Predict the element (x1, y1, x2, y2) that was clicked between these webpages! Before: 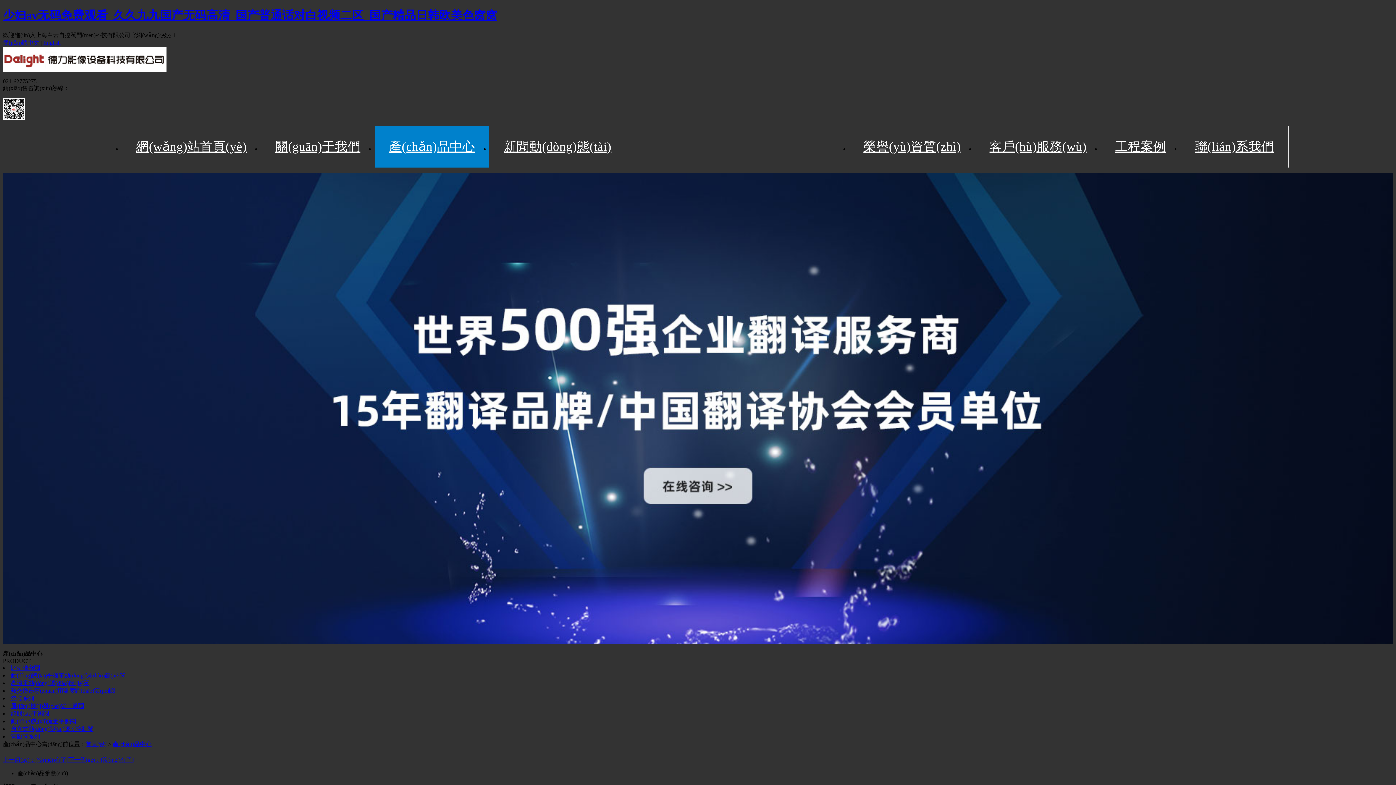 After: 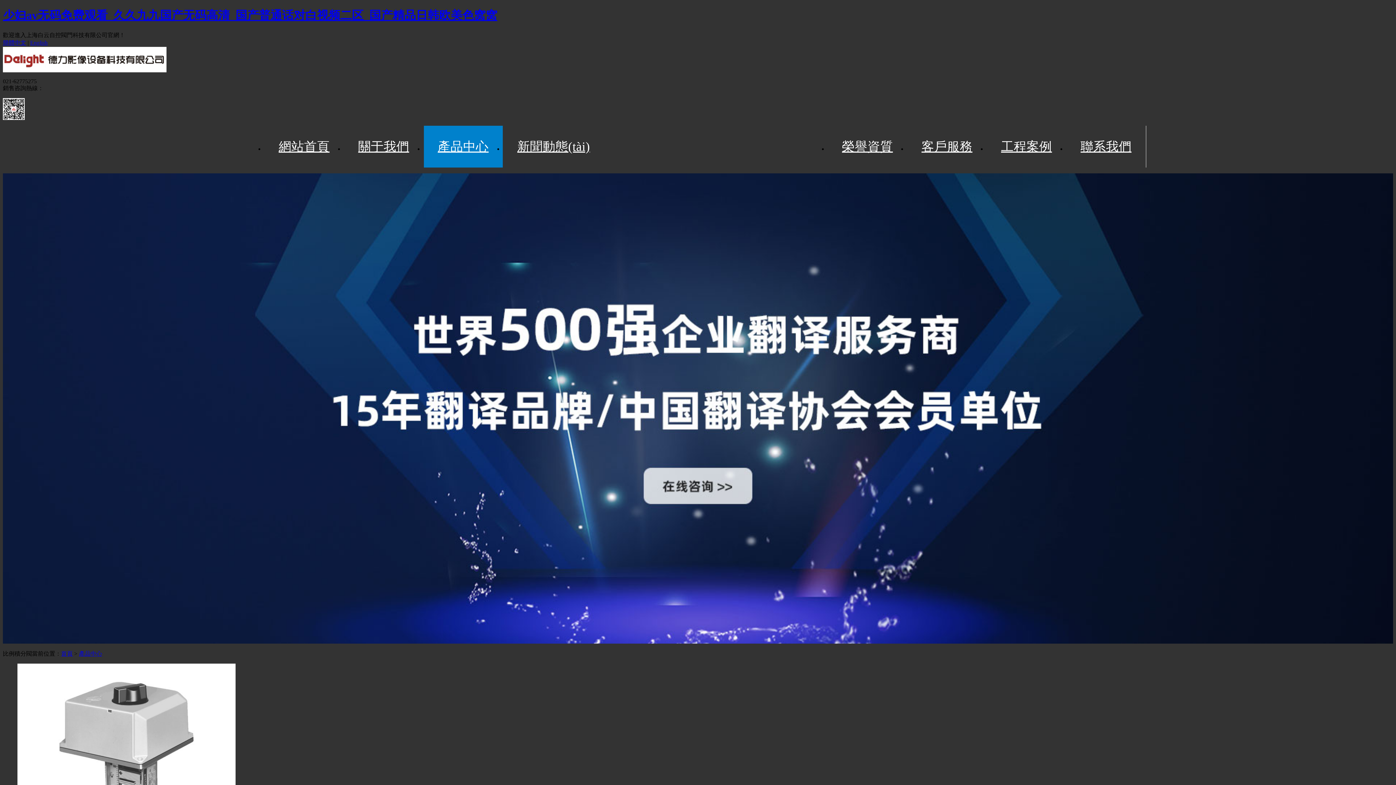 Action: bbox: (10, 665, 40, 671) label: 比例積分閥